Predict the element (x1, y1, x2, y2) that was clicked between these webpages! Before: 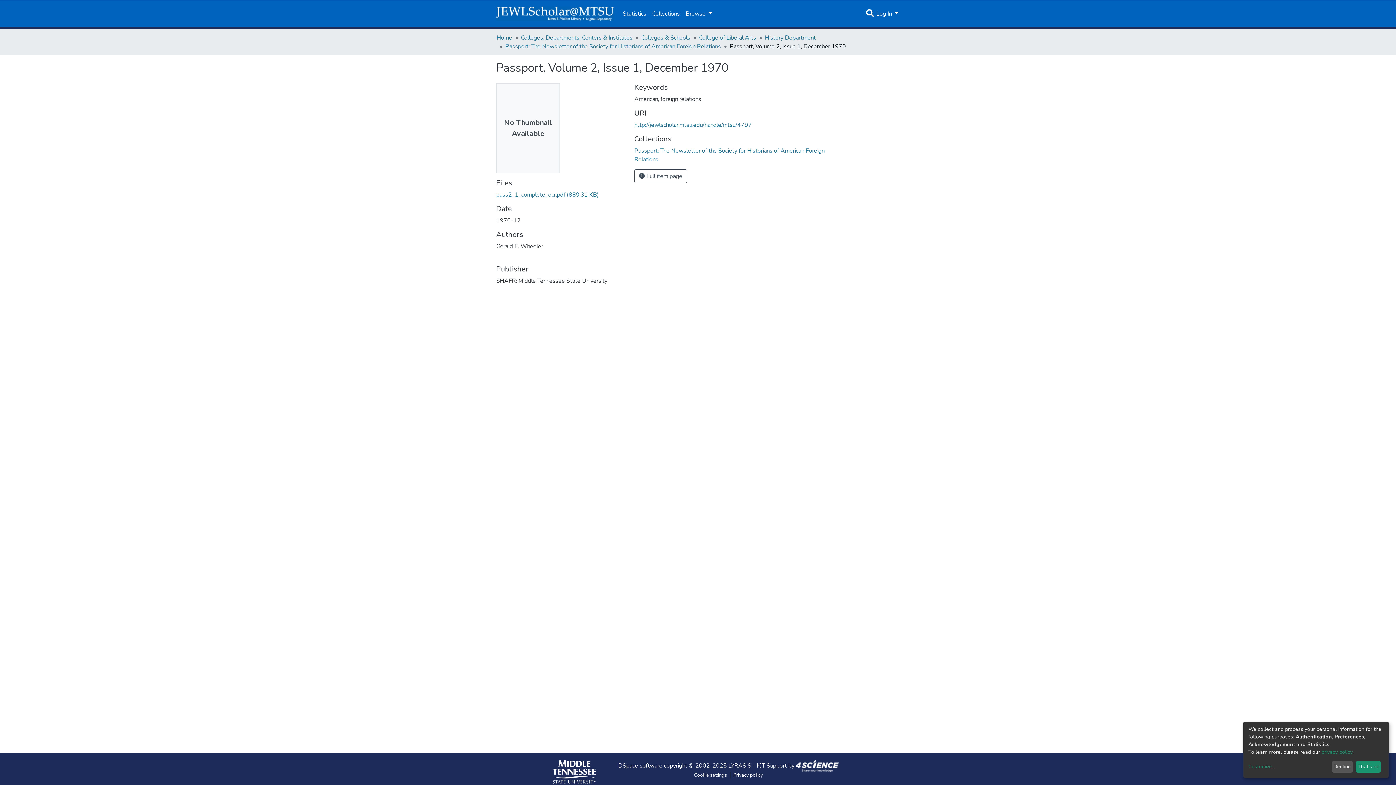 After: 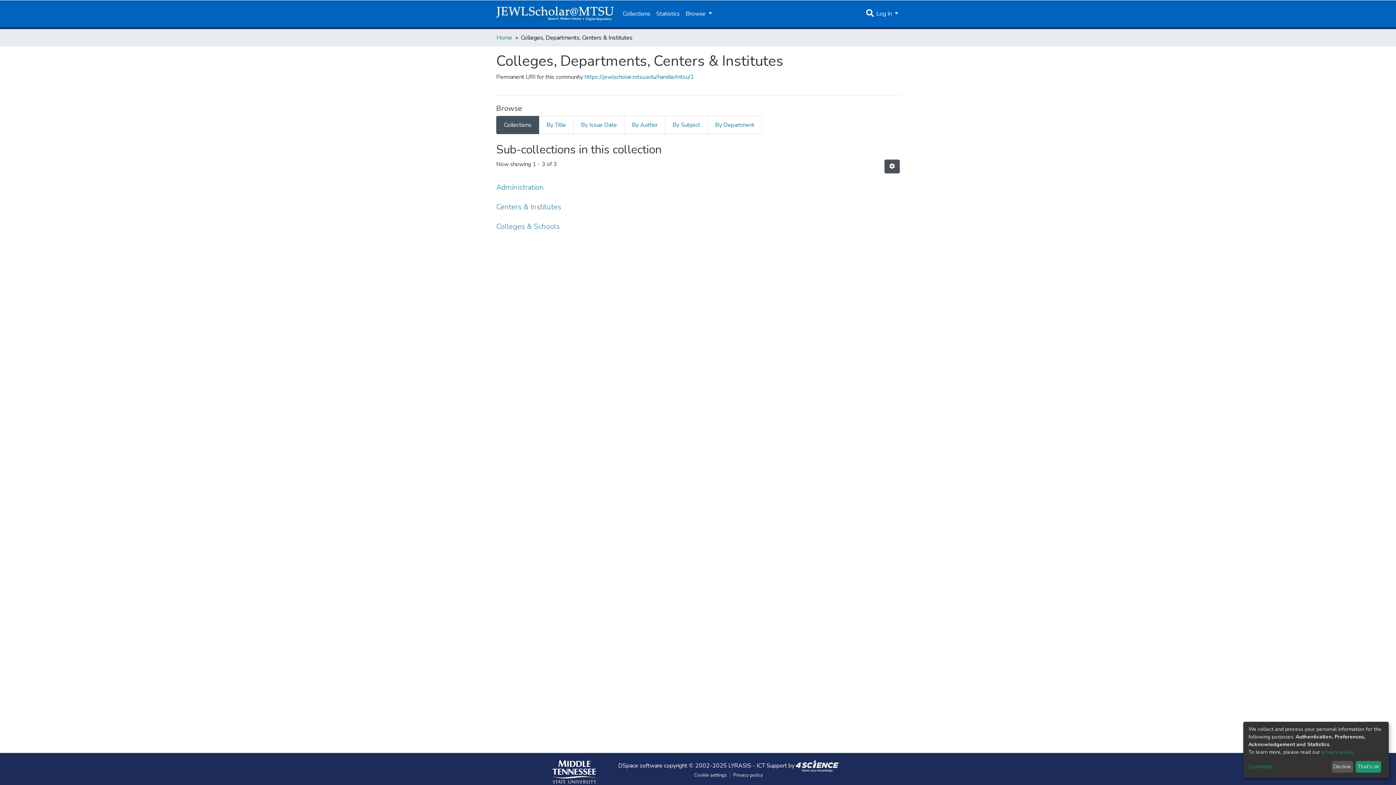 Action: label: Colleges, Departments, Centers & Institutes bbox: (521, 33, 632, 41)